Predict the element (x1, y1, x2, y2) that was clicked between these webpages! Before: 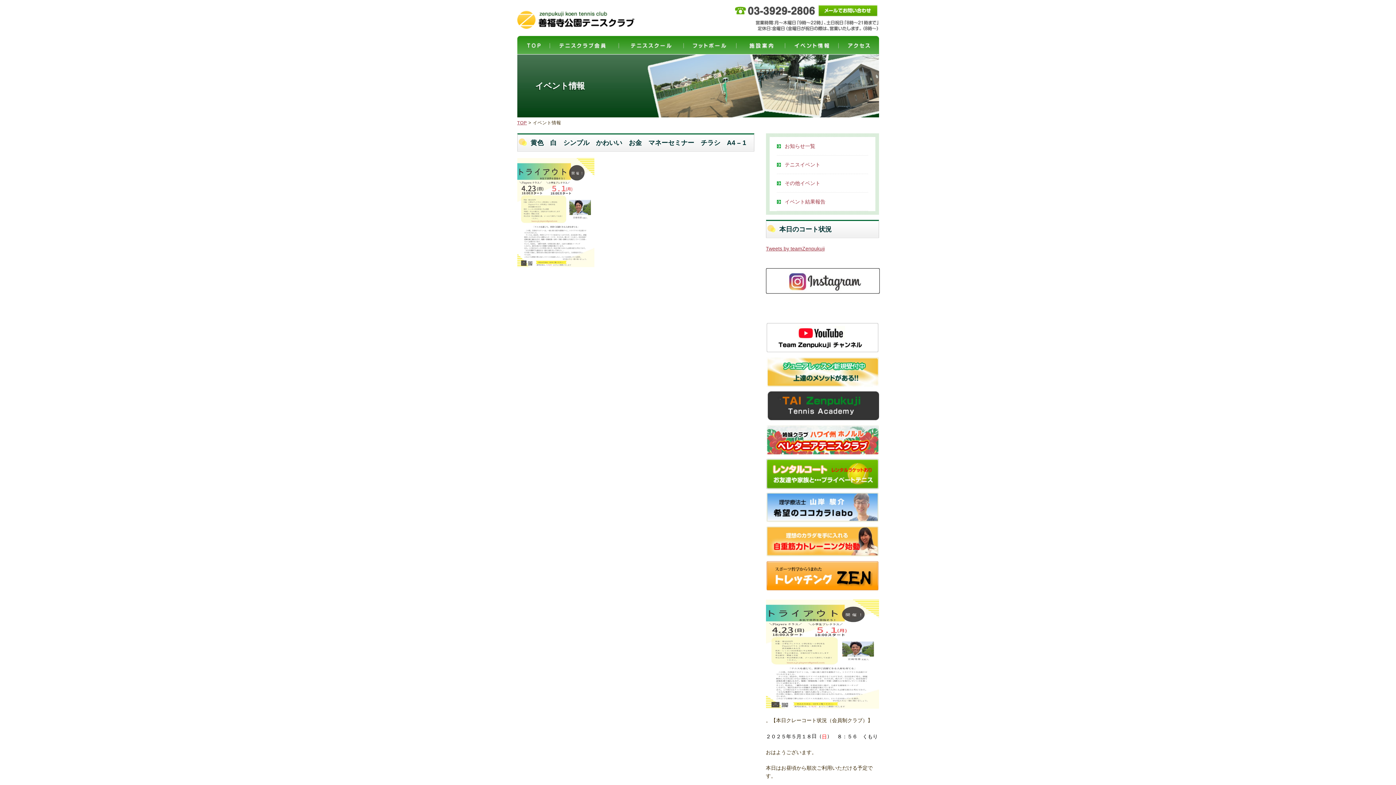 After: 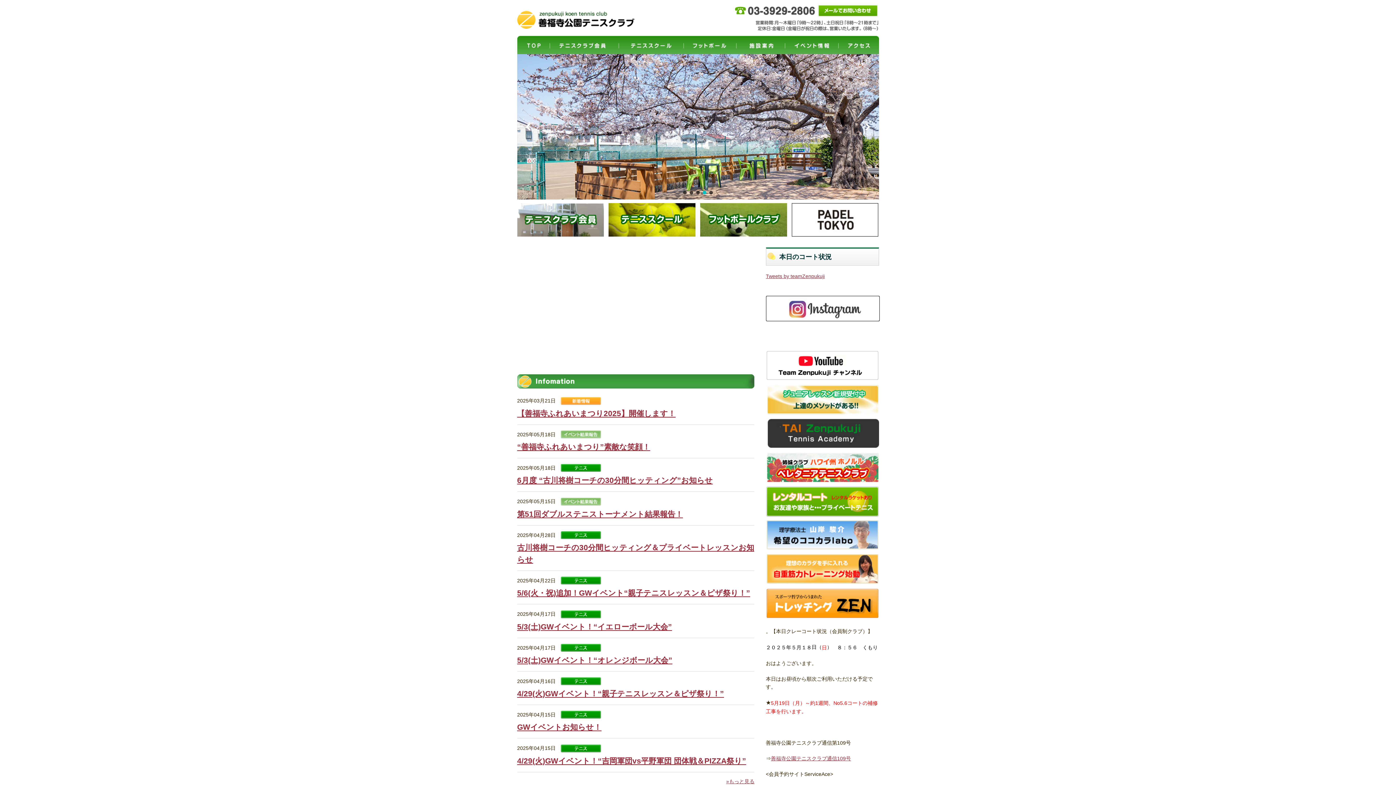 Action: bbox: (517, 17, 634, 28)